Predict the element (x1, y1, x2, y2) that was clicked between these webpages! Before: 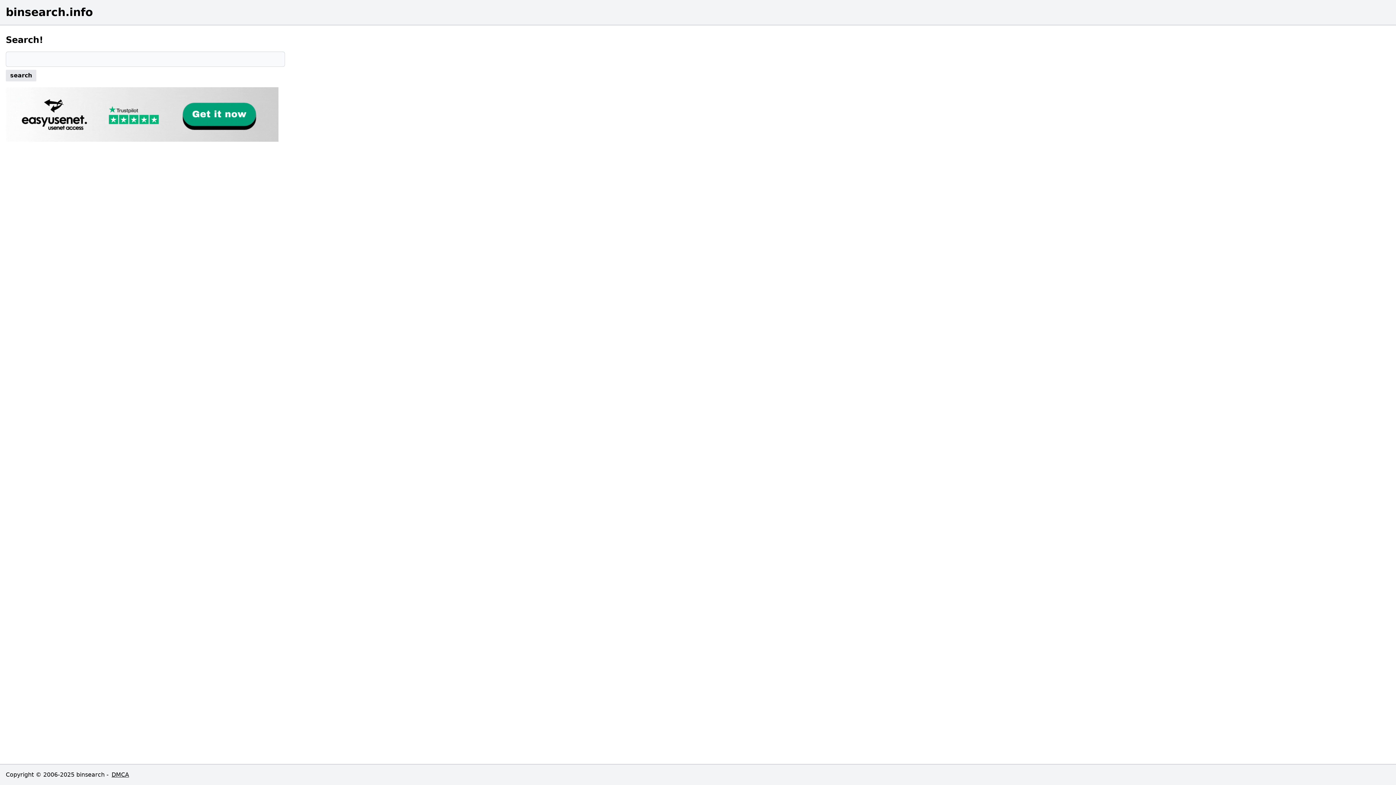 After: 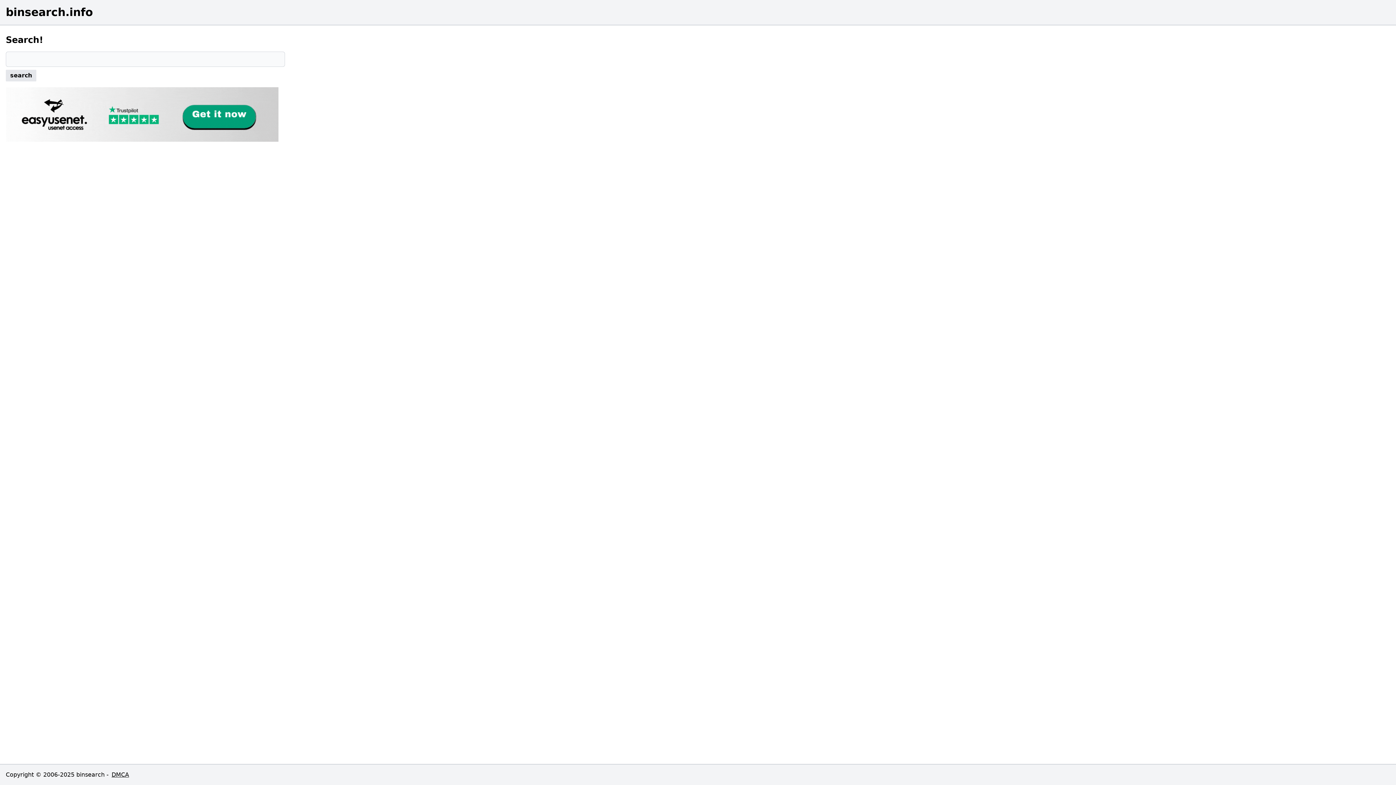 Action: bbox: (5, 87, 285, 141)